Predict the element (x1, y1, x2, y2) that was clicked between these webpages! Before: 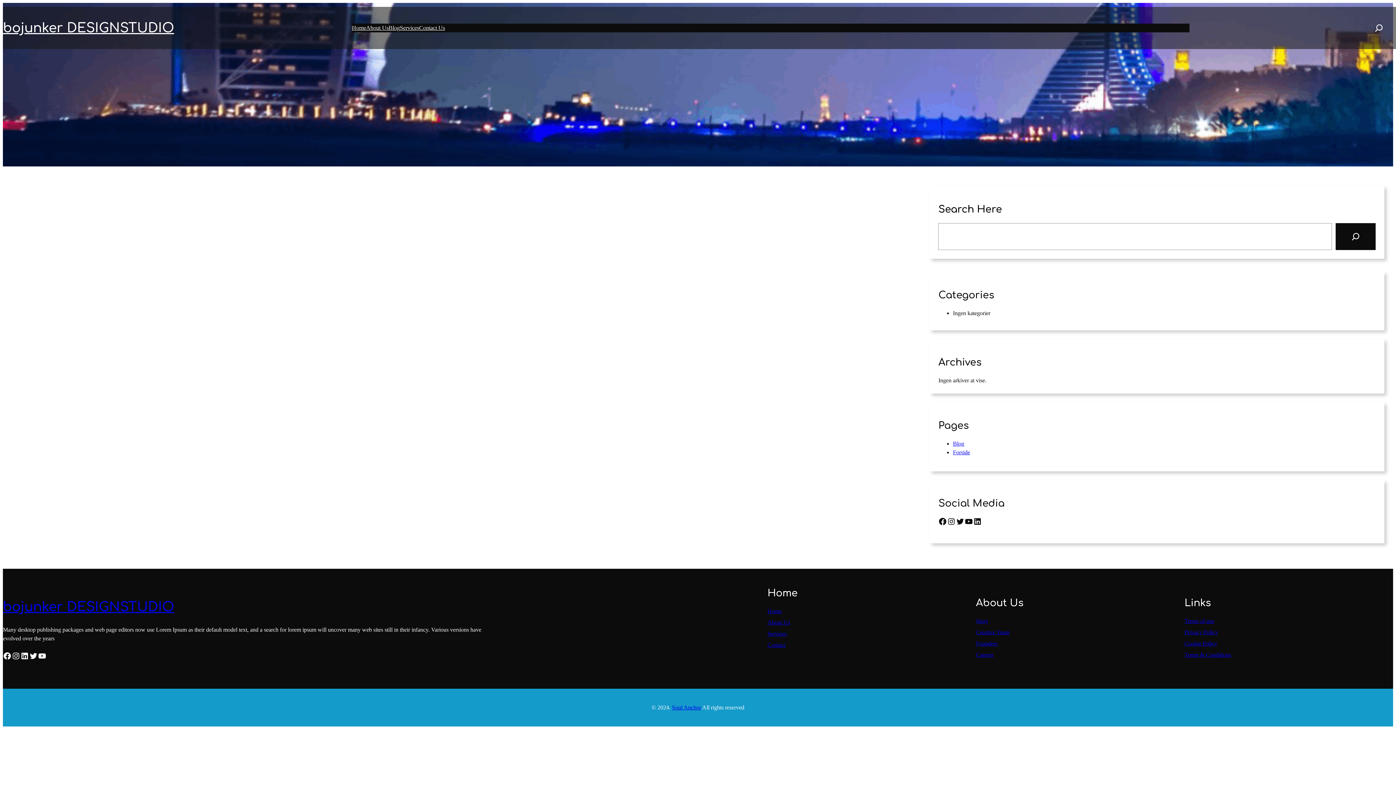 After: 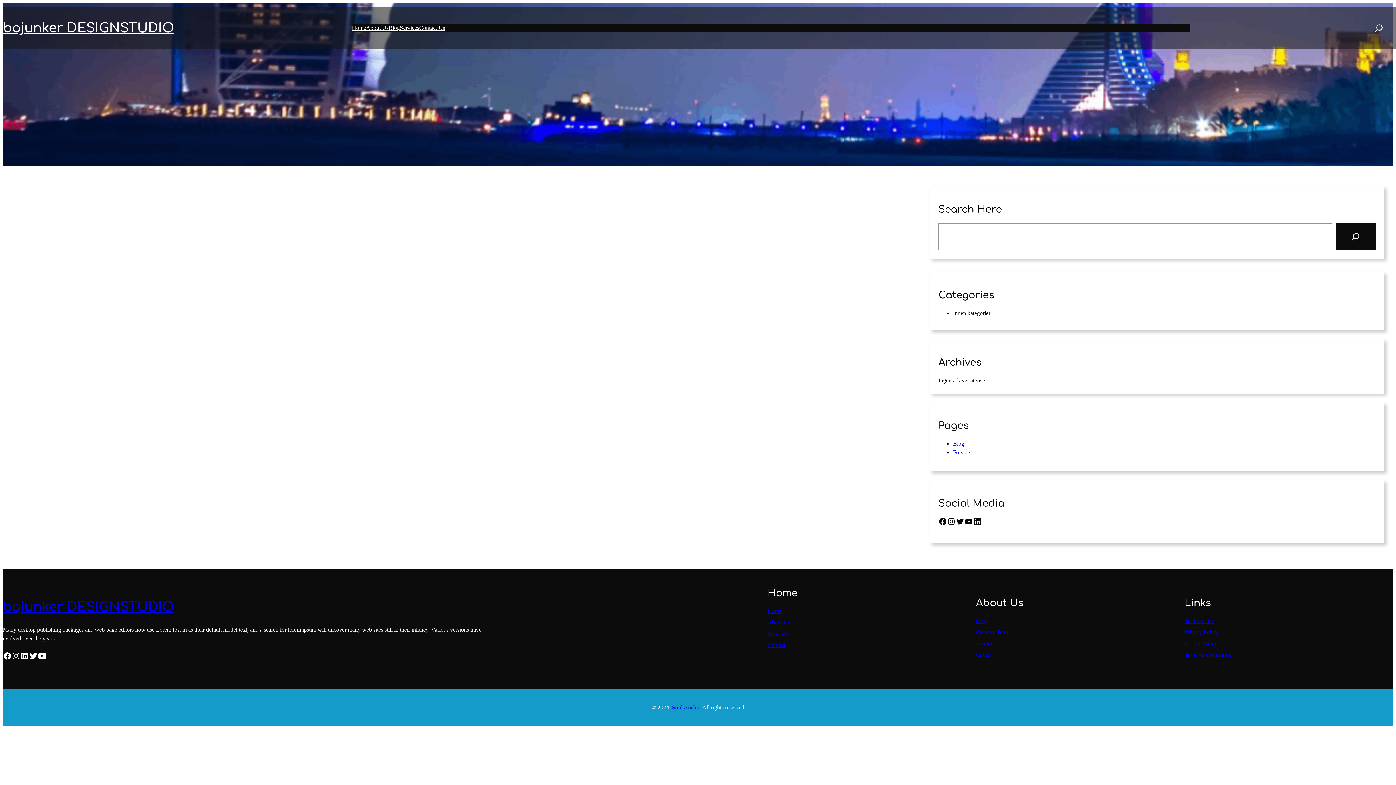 Action: bbox: (37, 651, 46, 660) label: YouTube